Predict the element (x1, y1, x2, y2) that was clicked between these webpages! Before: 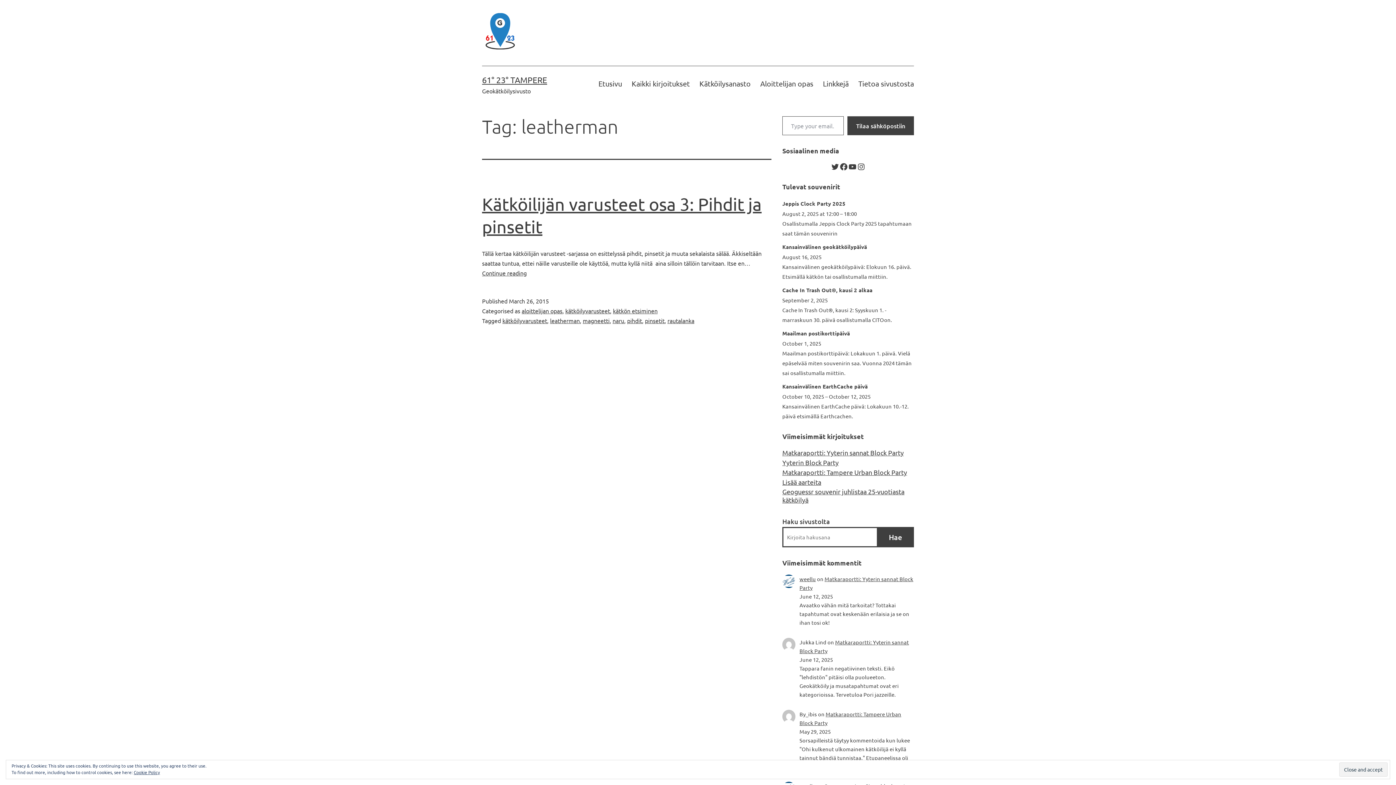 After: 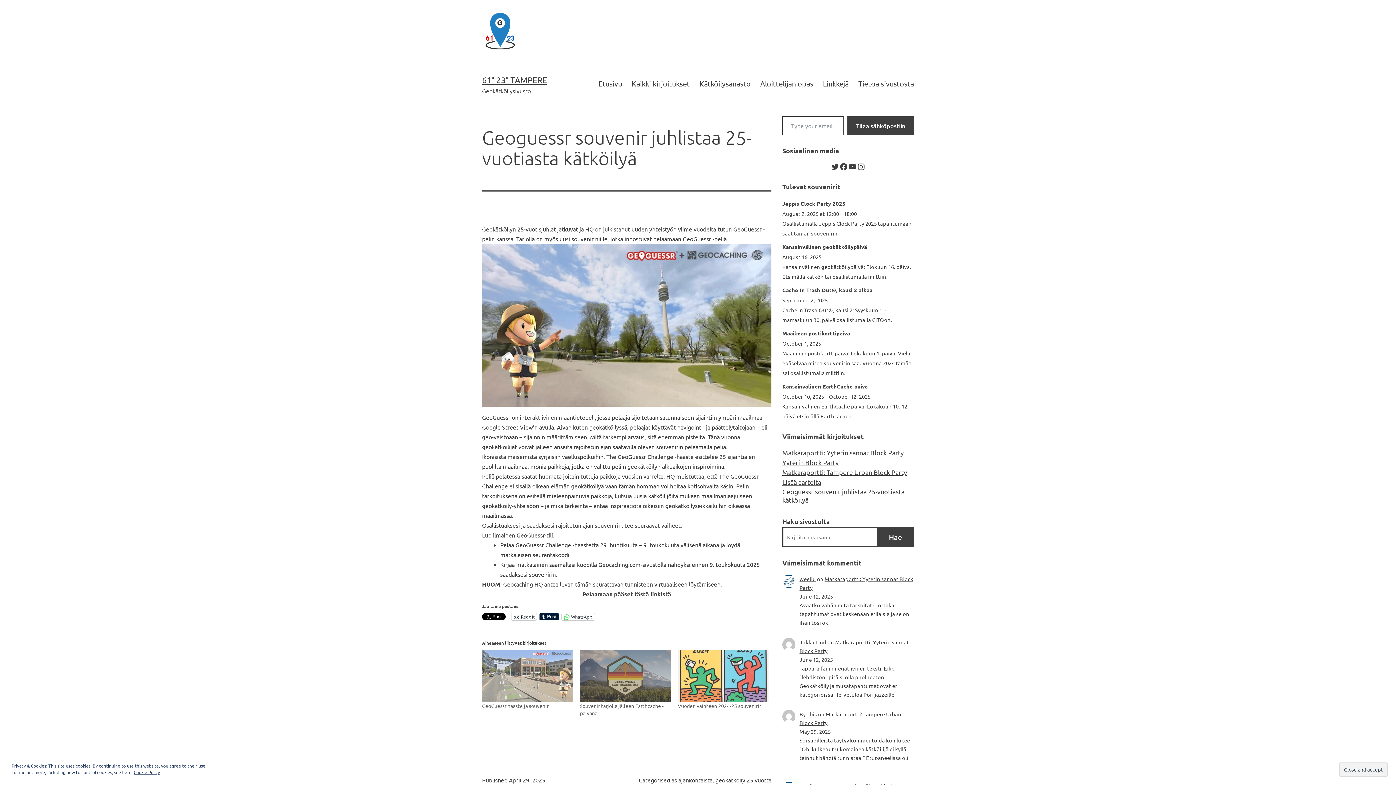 Action: bbox: (782, 487, 914, 504) label: Geoguessr souvenir juhlistaa 25-vuotiasta kätköilyä